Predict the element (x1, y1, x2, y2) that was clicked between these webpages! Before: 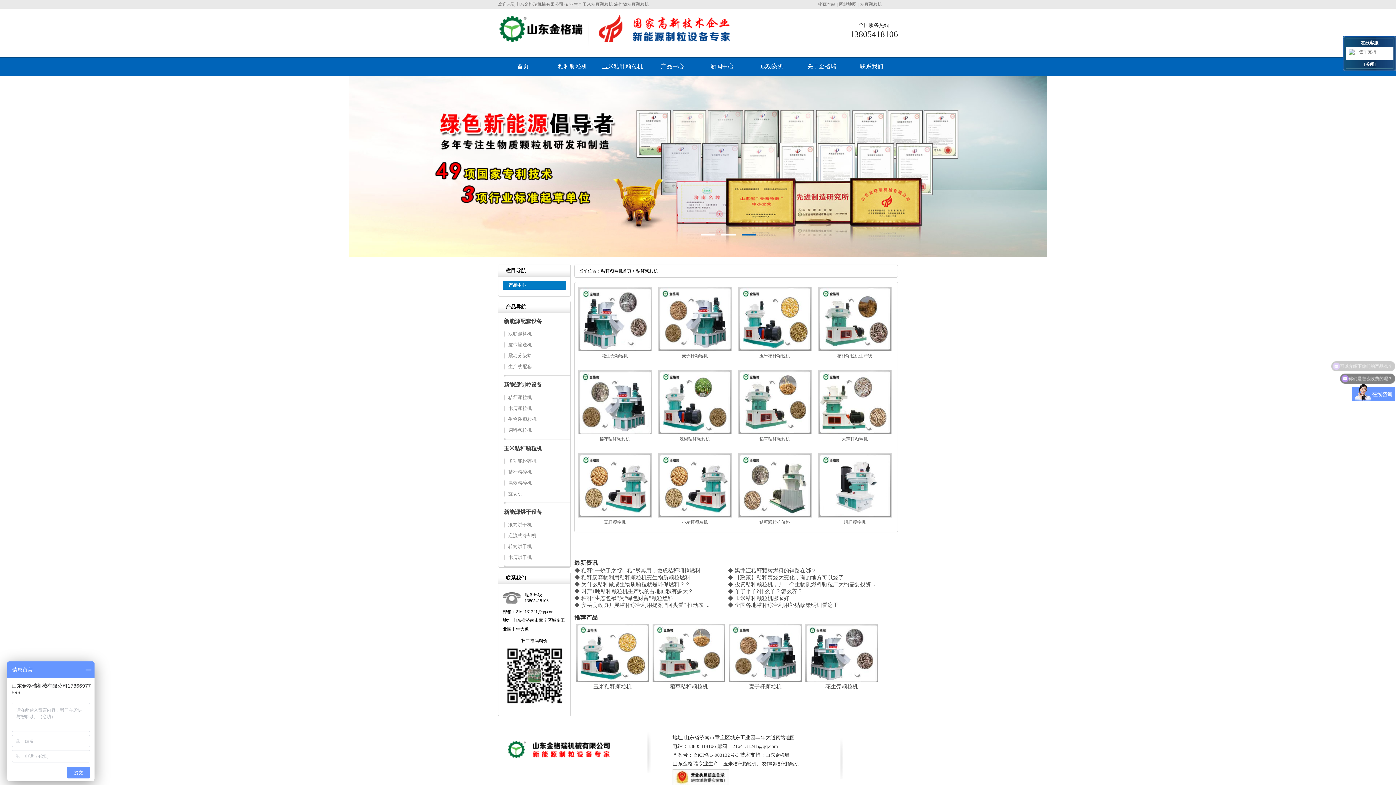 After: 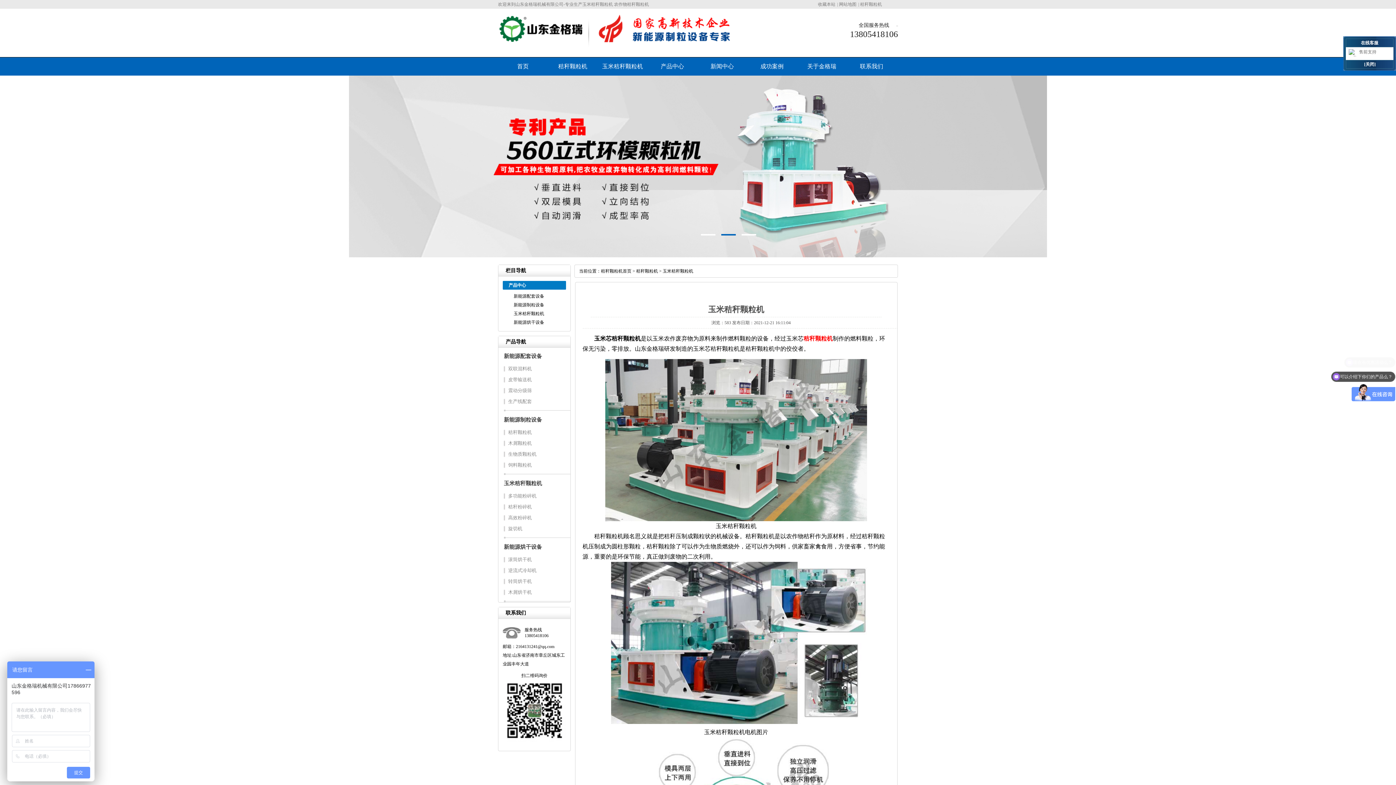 Action: label: 
玉米秸秆颗粒机 bbox: (576, 677, 649, 689)